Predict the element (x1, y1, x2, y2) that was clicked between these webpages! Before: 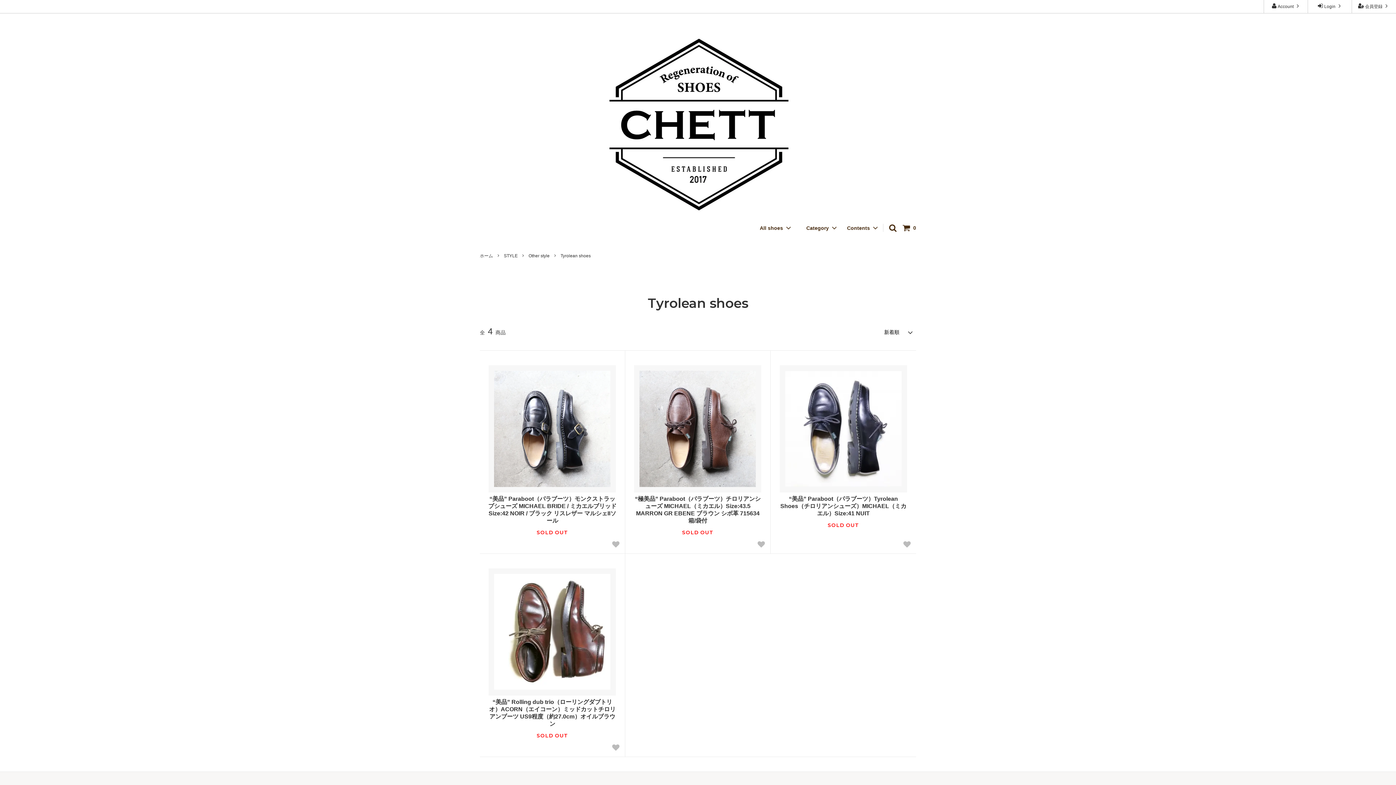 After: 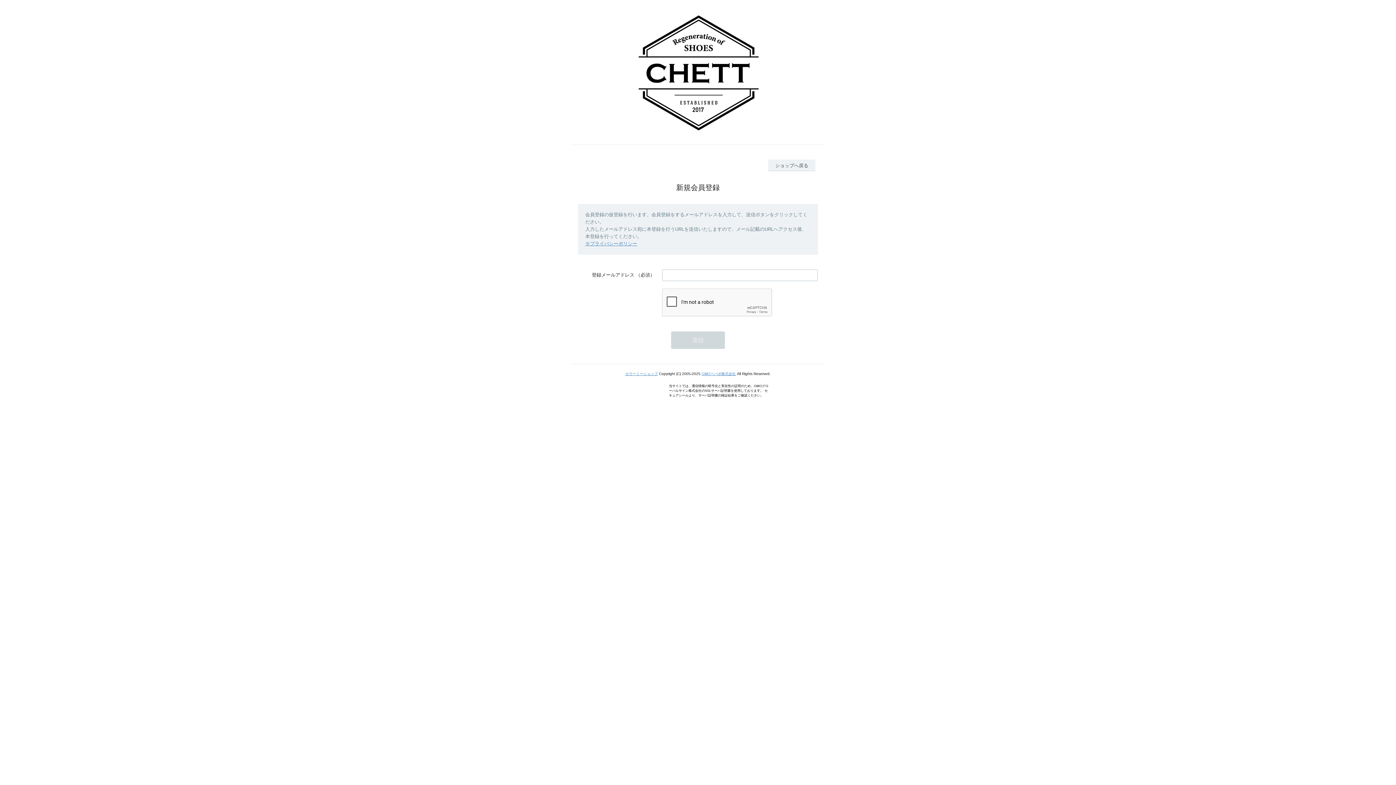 Action: bbox: (1352, 0, 1396, 13) label:  会員登録 